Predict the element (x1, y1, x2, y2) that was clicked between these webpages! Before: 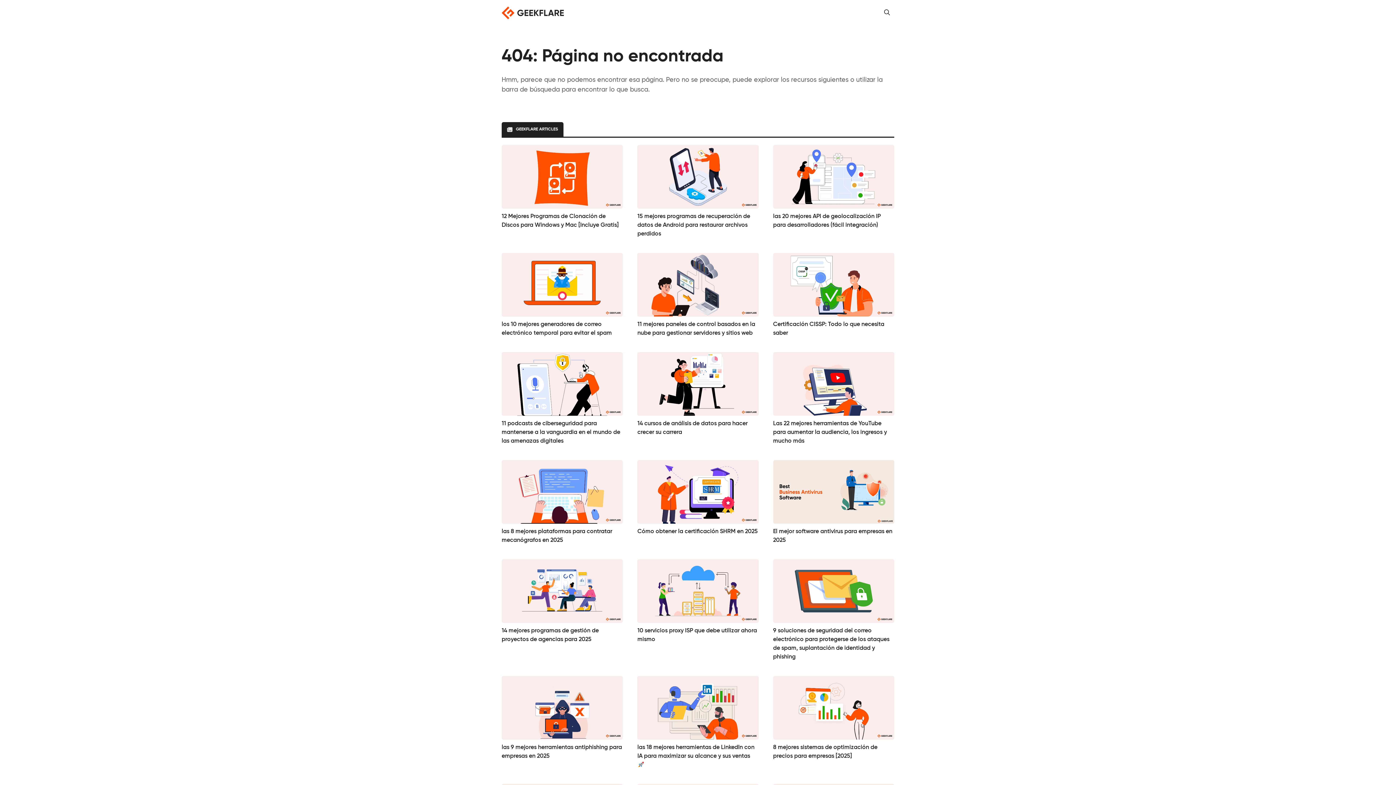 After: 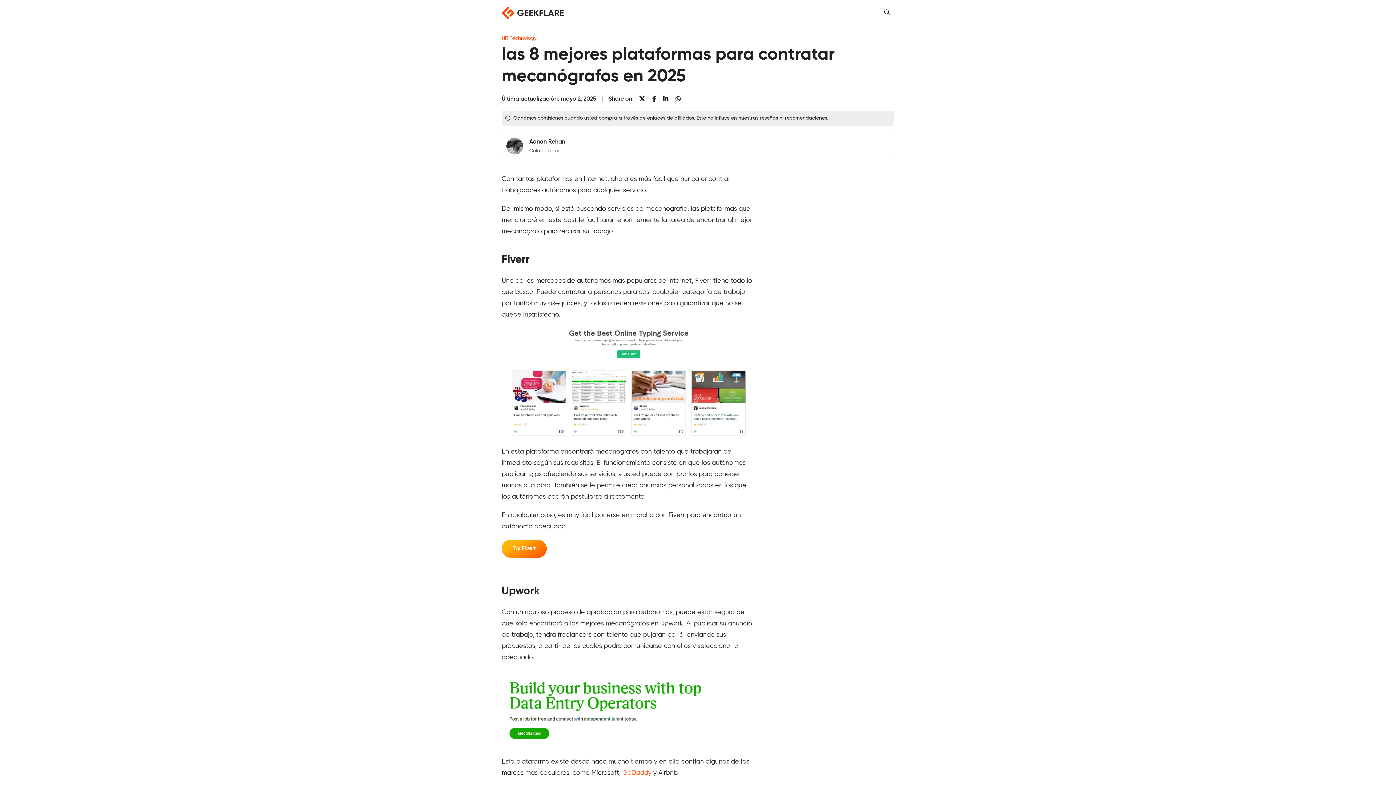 Action: label: las 8 mejores plataformas para contratar mecanógrafos en 2025 bbox: (501, 460, 623, 545)